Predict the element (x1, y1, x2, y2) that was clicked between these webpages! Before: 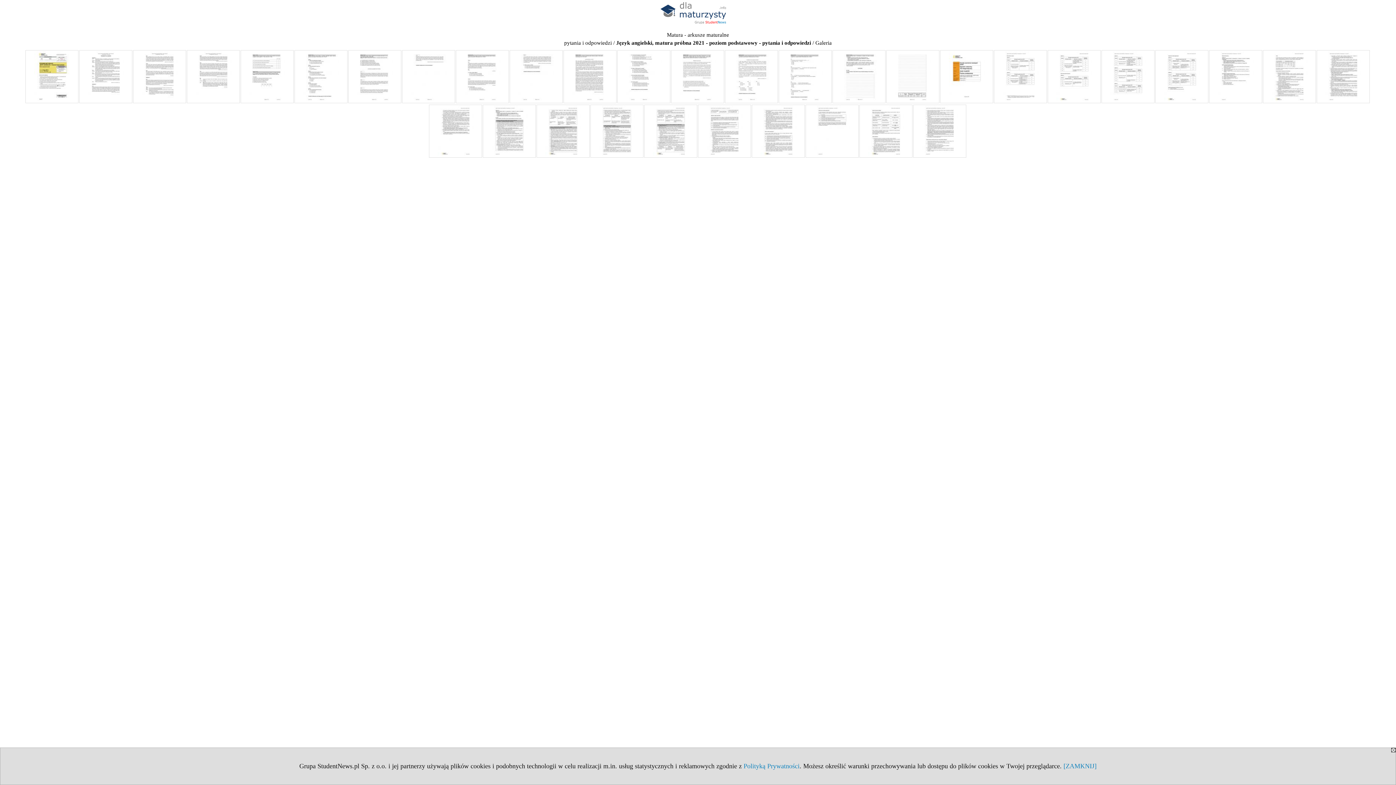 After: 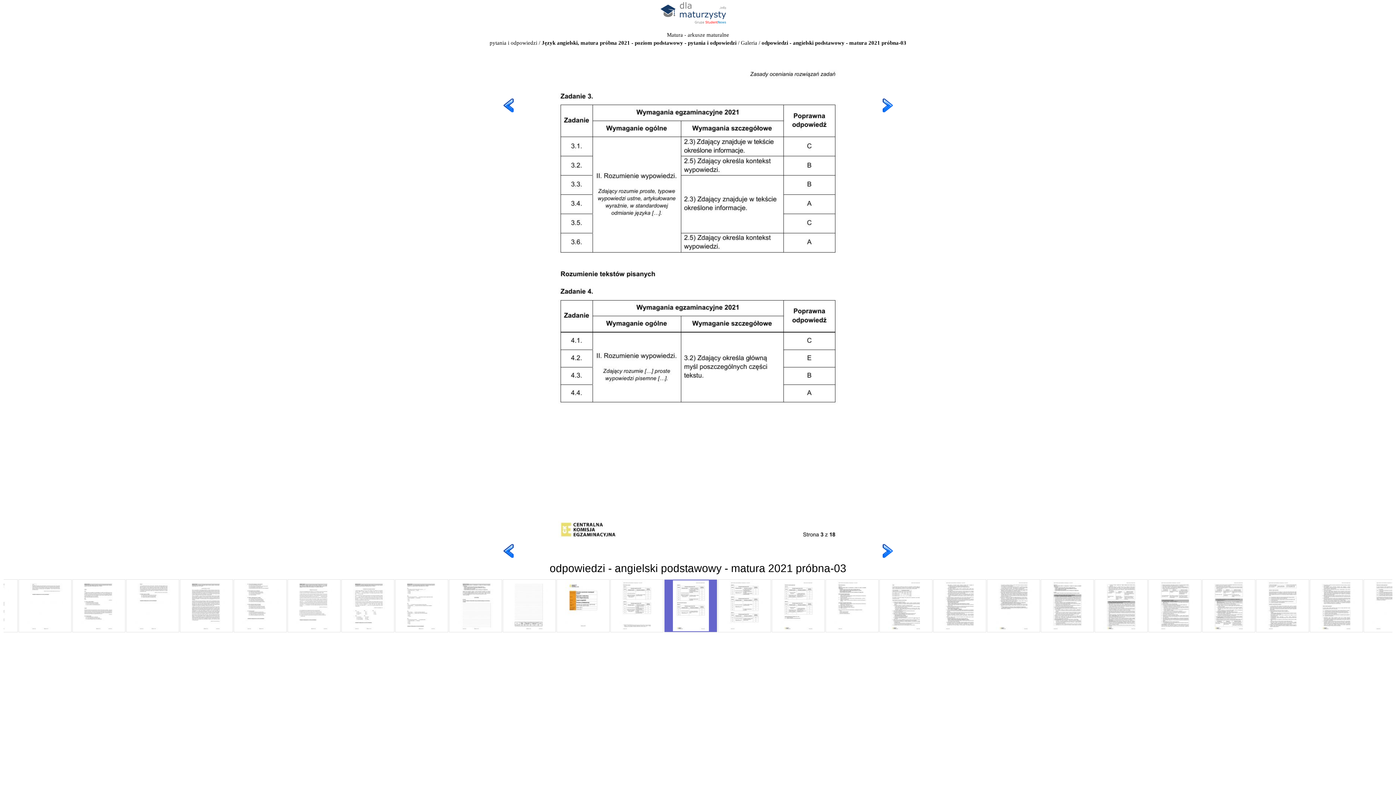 Action: bbox: (1048, 50, 1100, 102)